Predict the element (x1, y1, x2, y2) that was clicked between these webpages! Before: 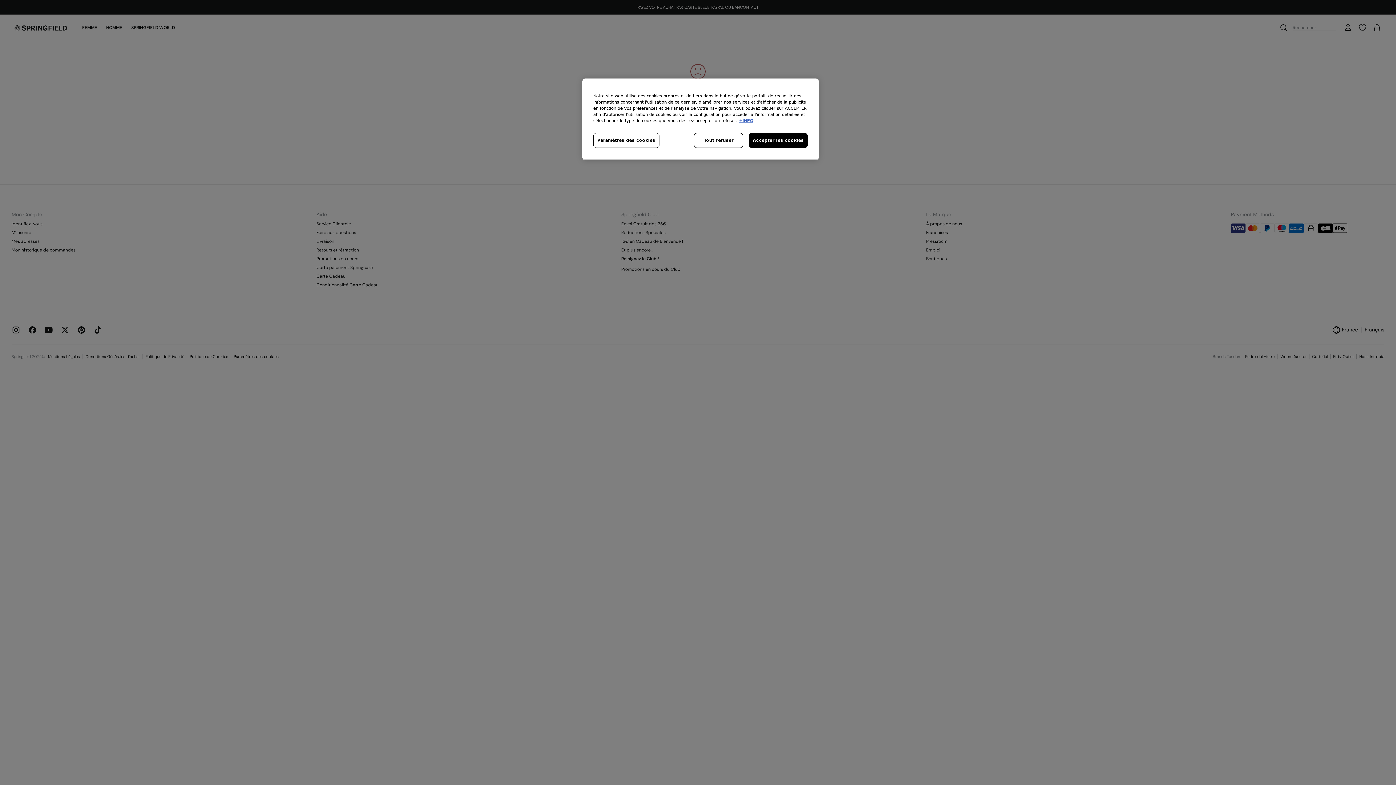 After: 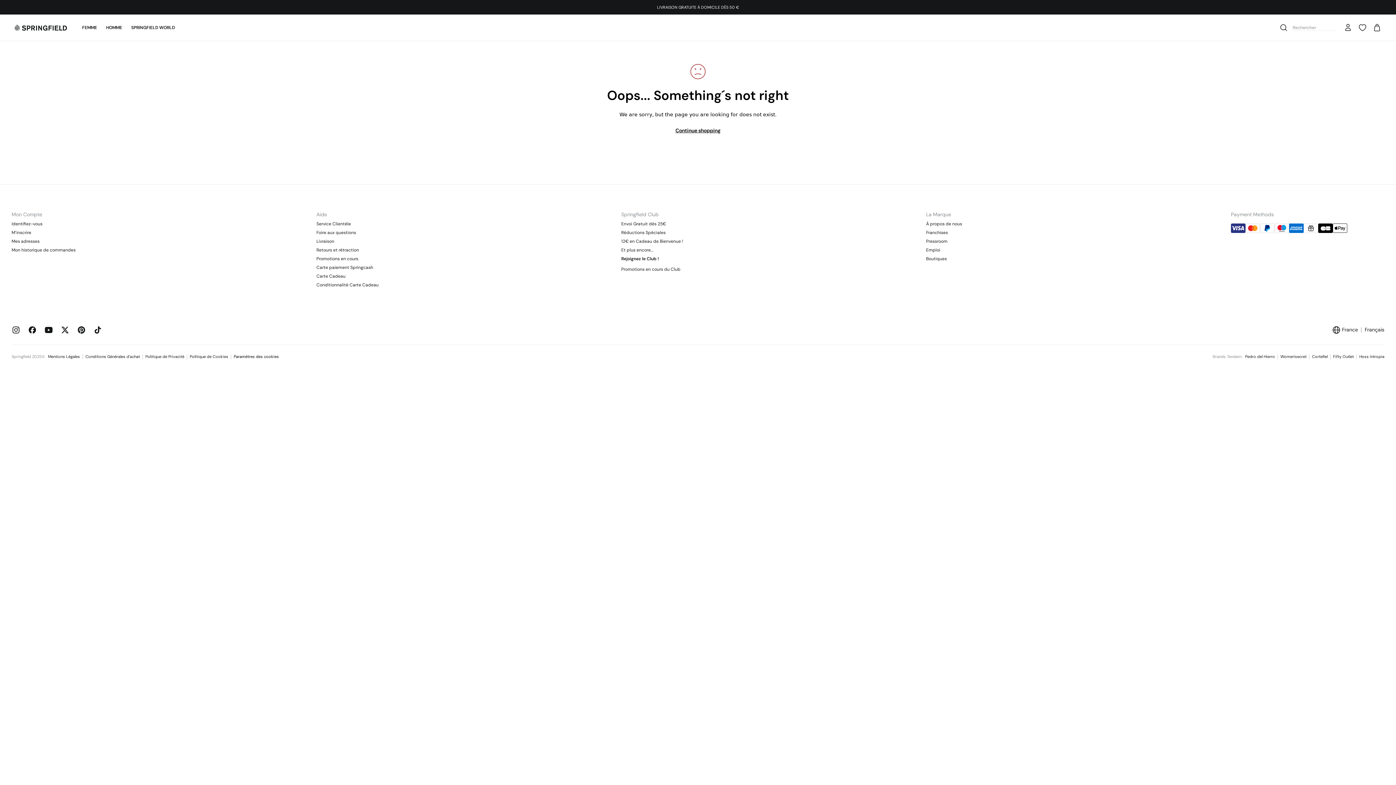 Action: label: Tout refuser bbox: (694, 133, 743, 148)